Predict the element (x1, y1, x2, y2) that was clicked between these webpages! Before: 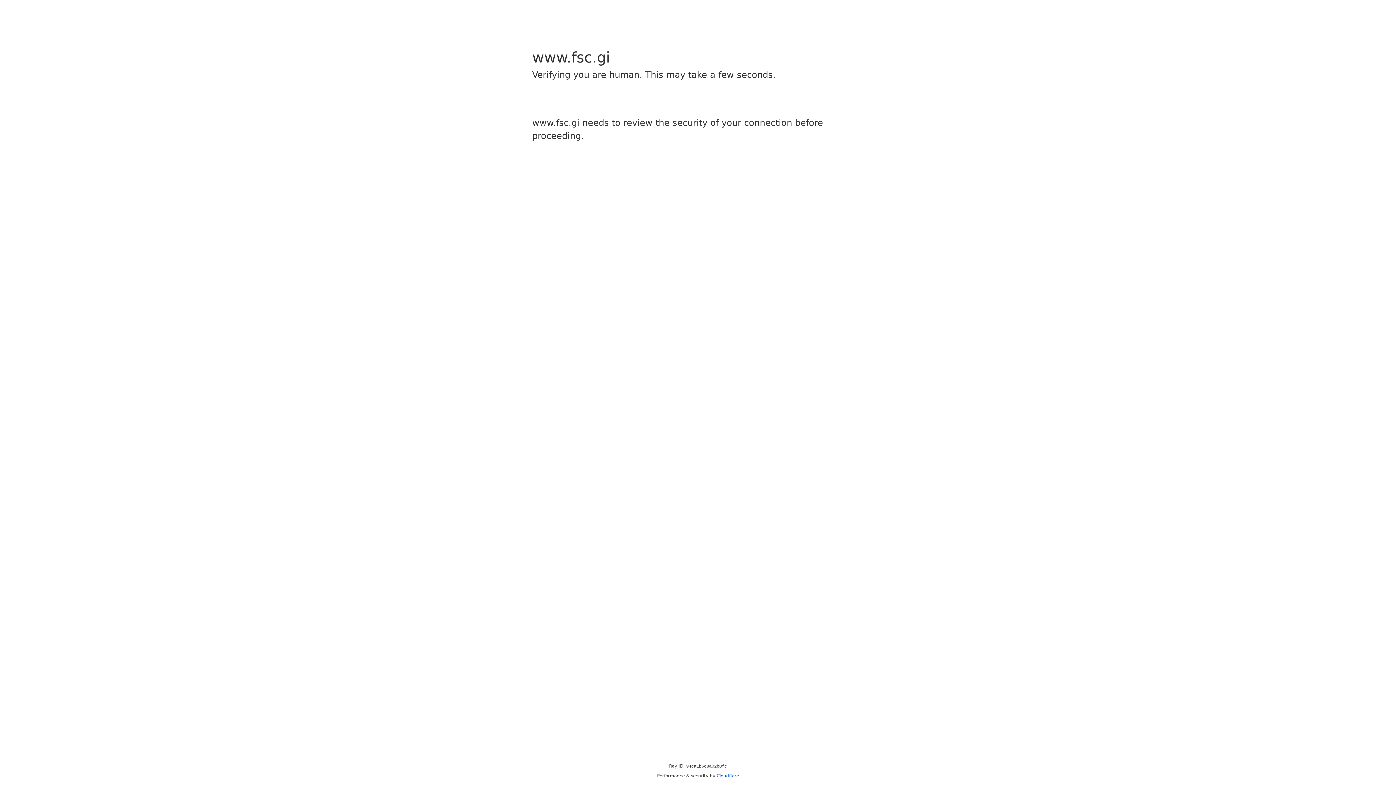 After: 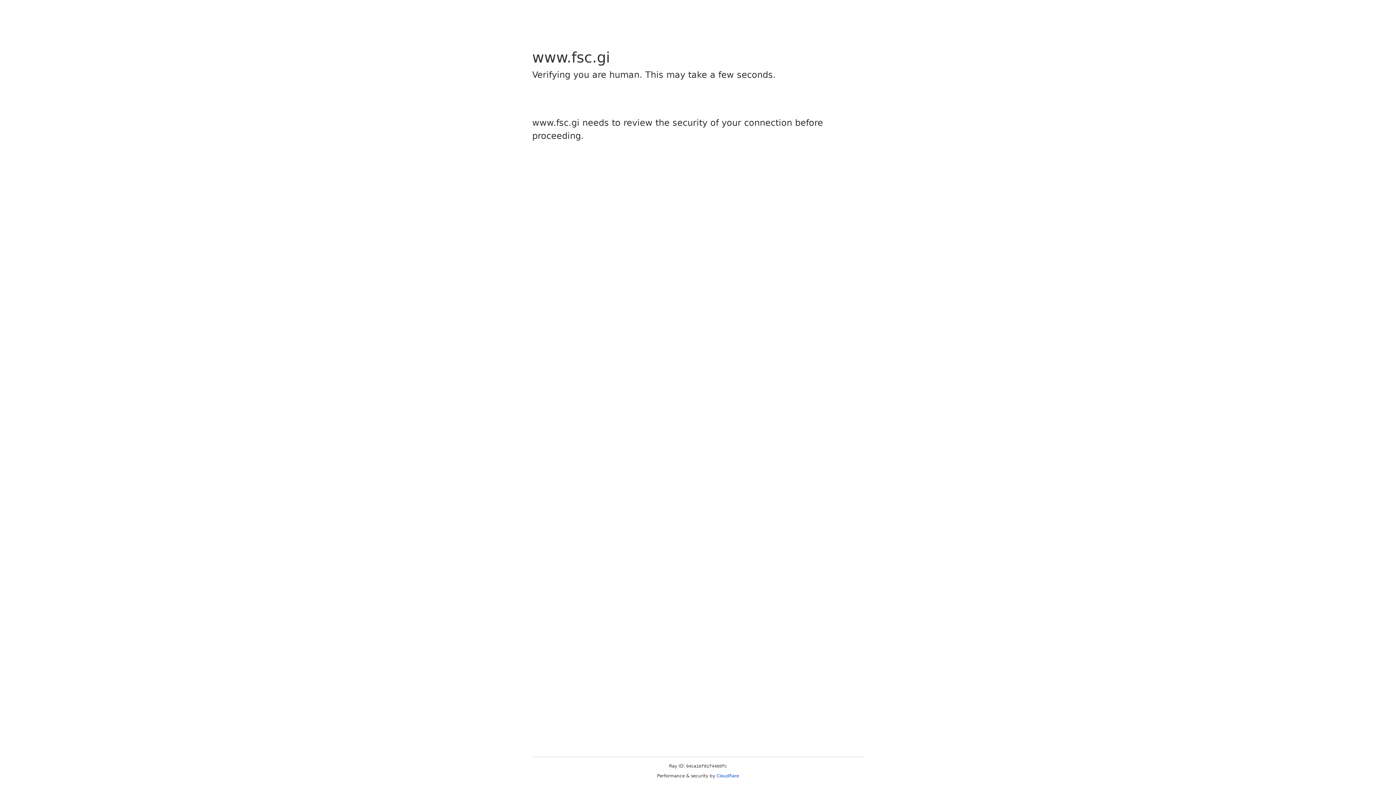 Action: bbox: (716, 773, 739, 778) label: Cloudflare